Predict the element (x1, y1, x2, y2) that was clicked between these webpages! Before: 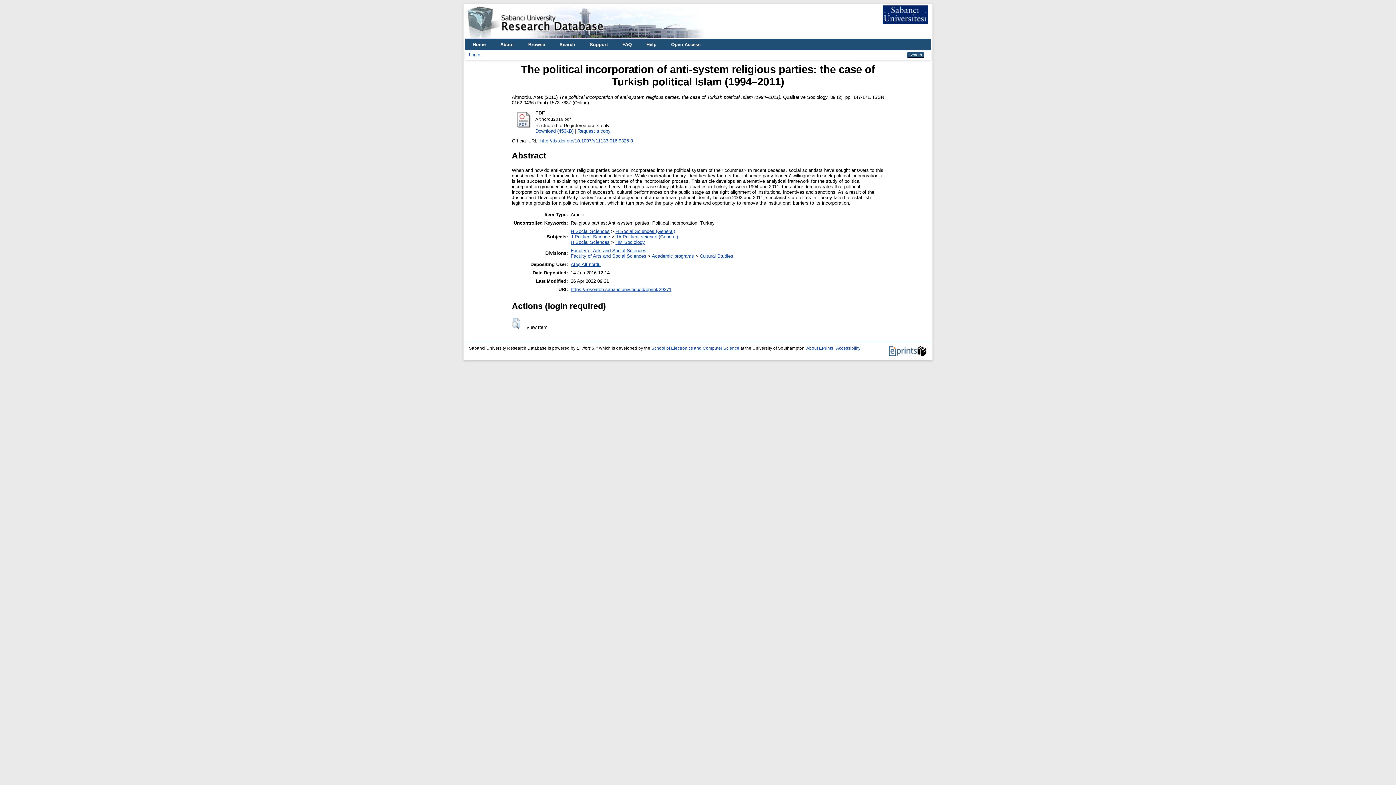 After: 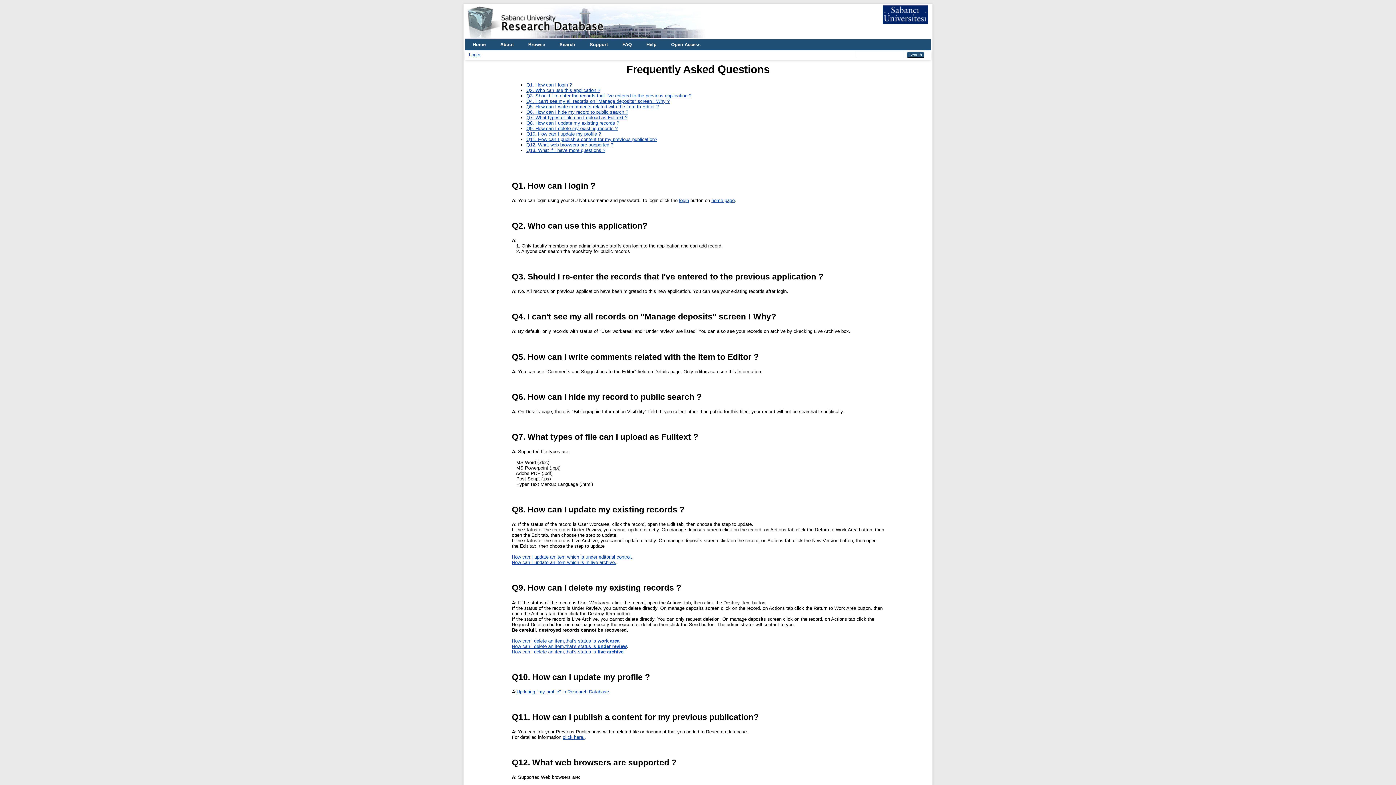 Action: label: FAQ bbox: (615, 39, 639, 50)